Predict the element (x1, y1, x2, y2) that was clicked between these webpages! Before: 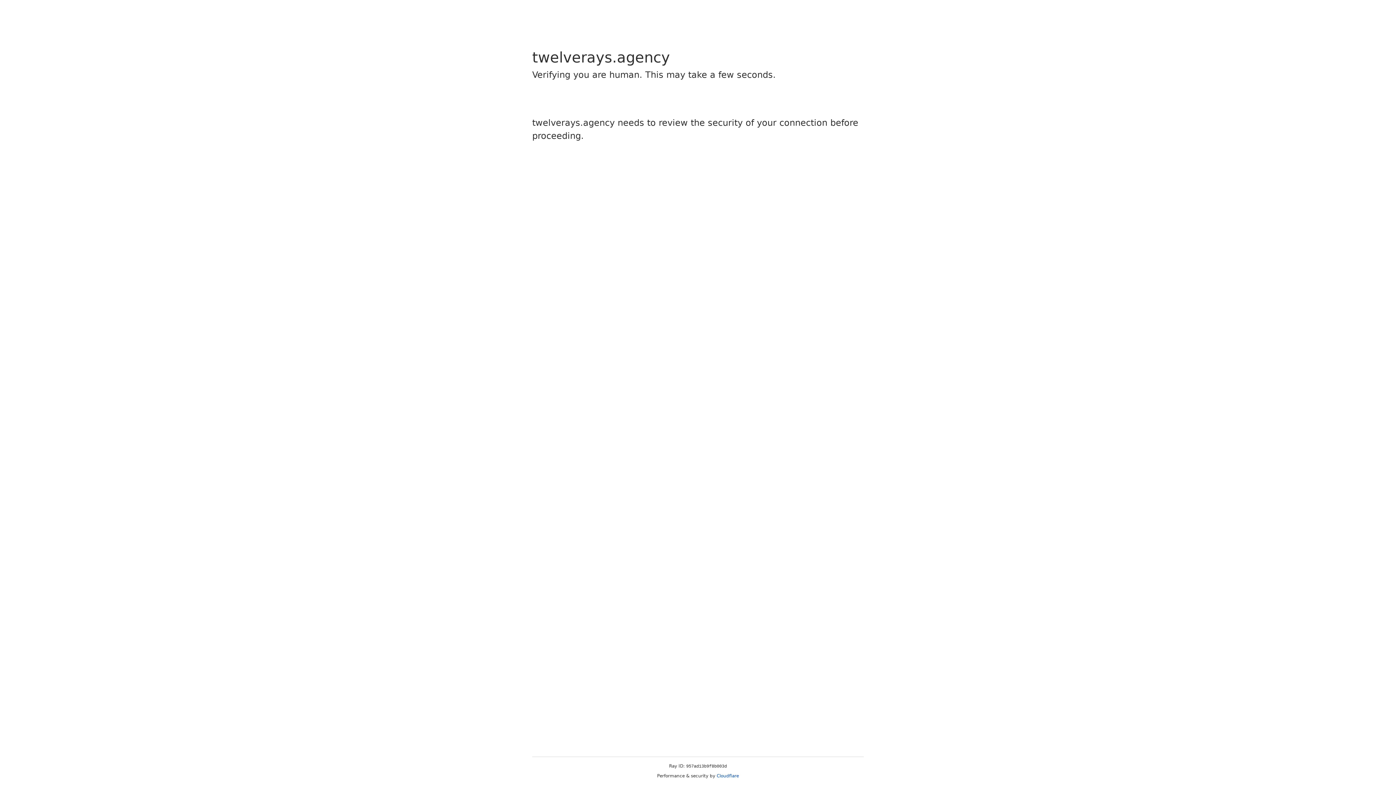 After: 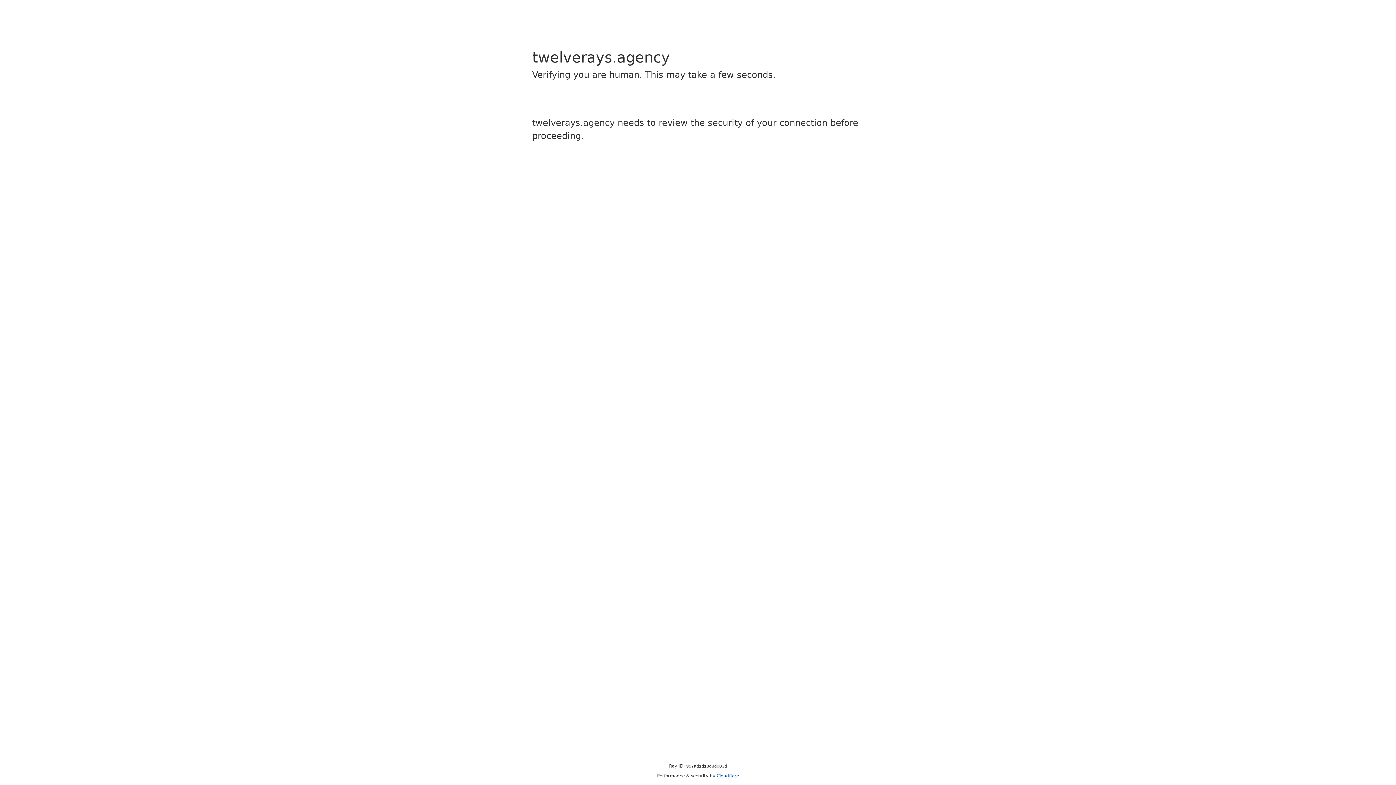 Action: label: Cloudflare bbox: (716, 773, 739, 778)